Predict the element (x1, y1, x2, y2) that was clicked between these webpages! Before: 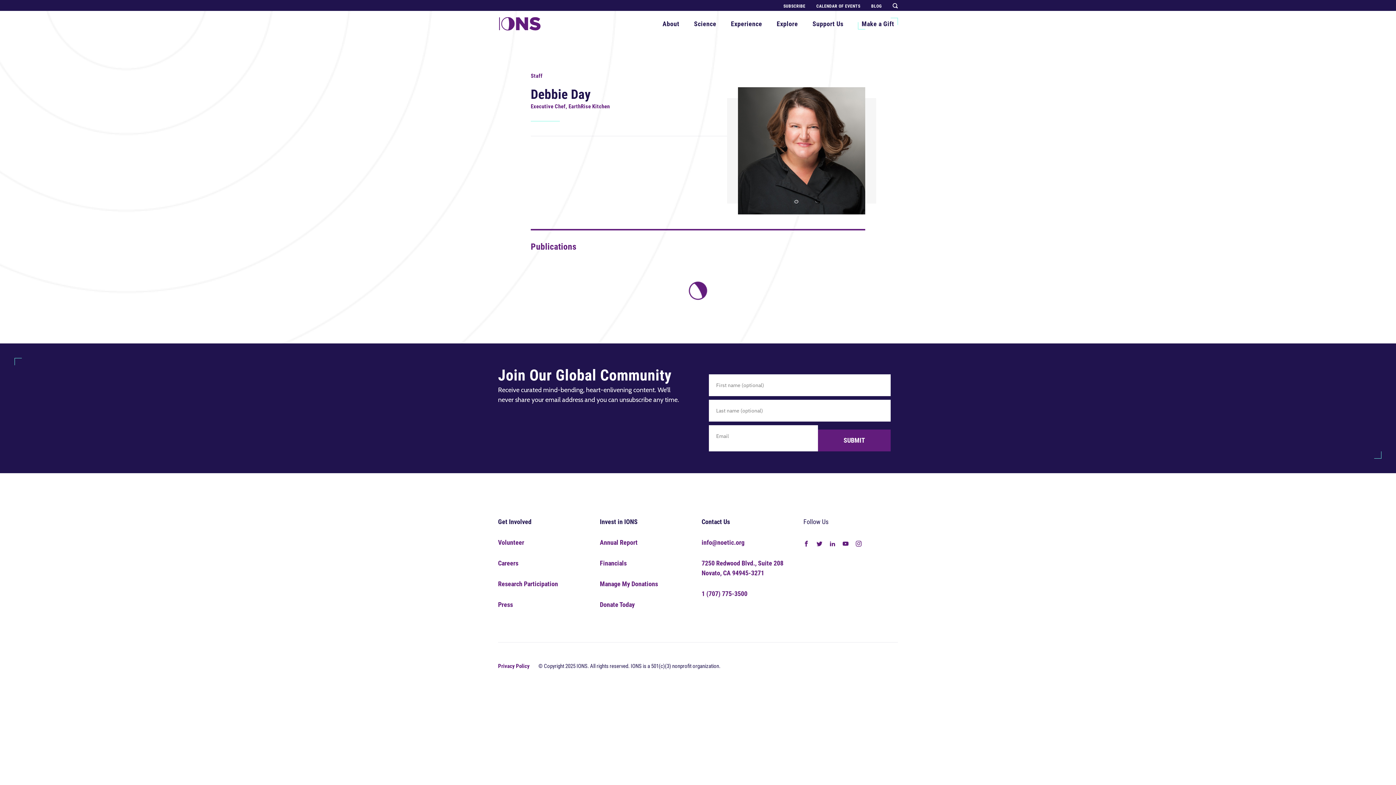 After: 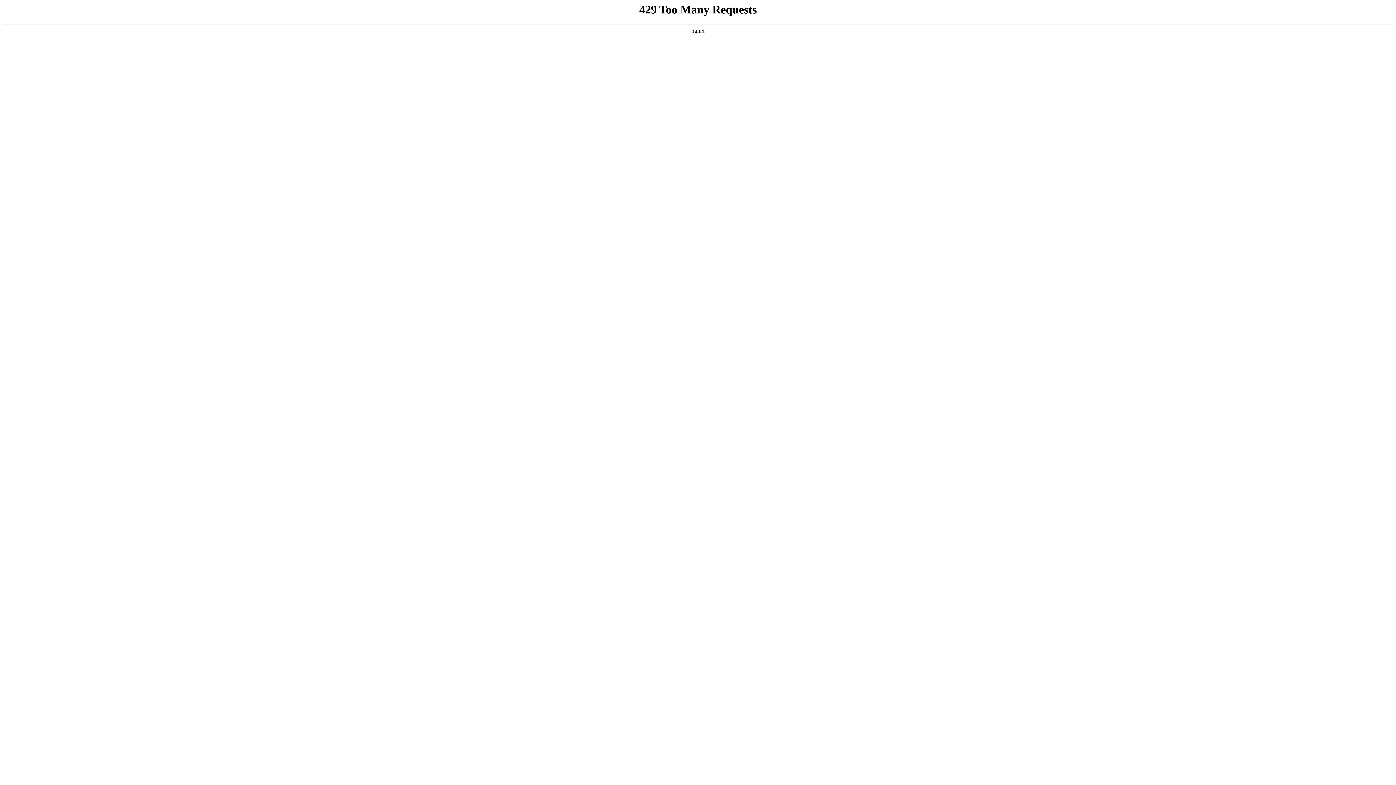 Action: label: Invest in IONS bbox: (600, 518, 637, 525)